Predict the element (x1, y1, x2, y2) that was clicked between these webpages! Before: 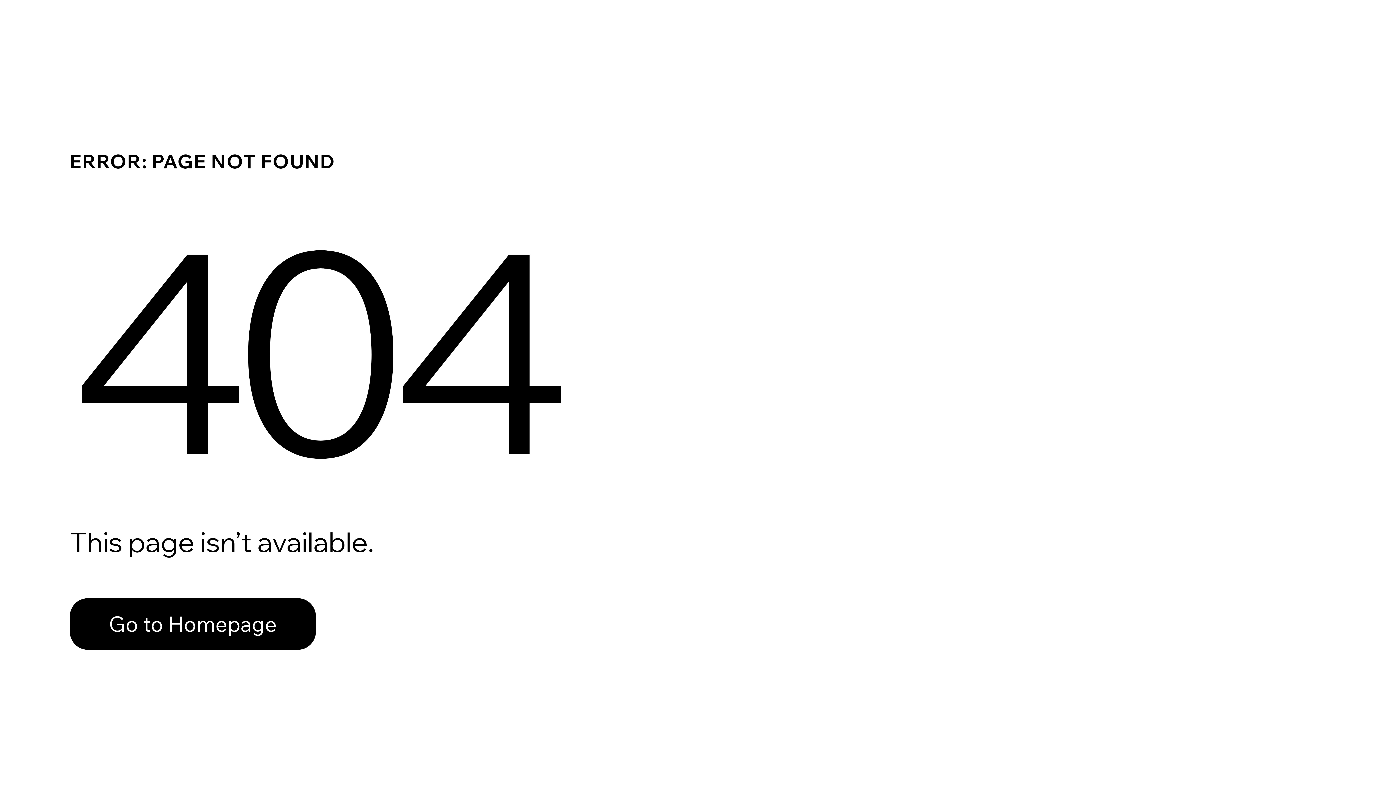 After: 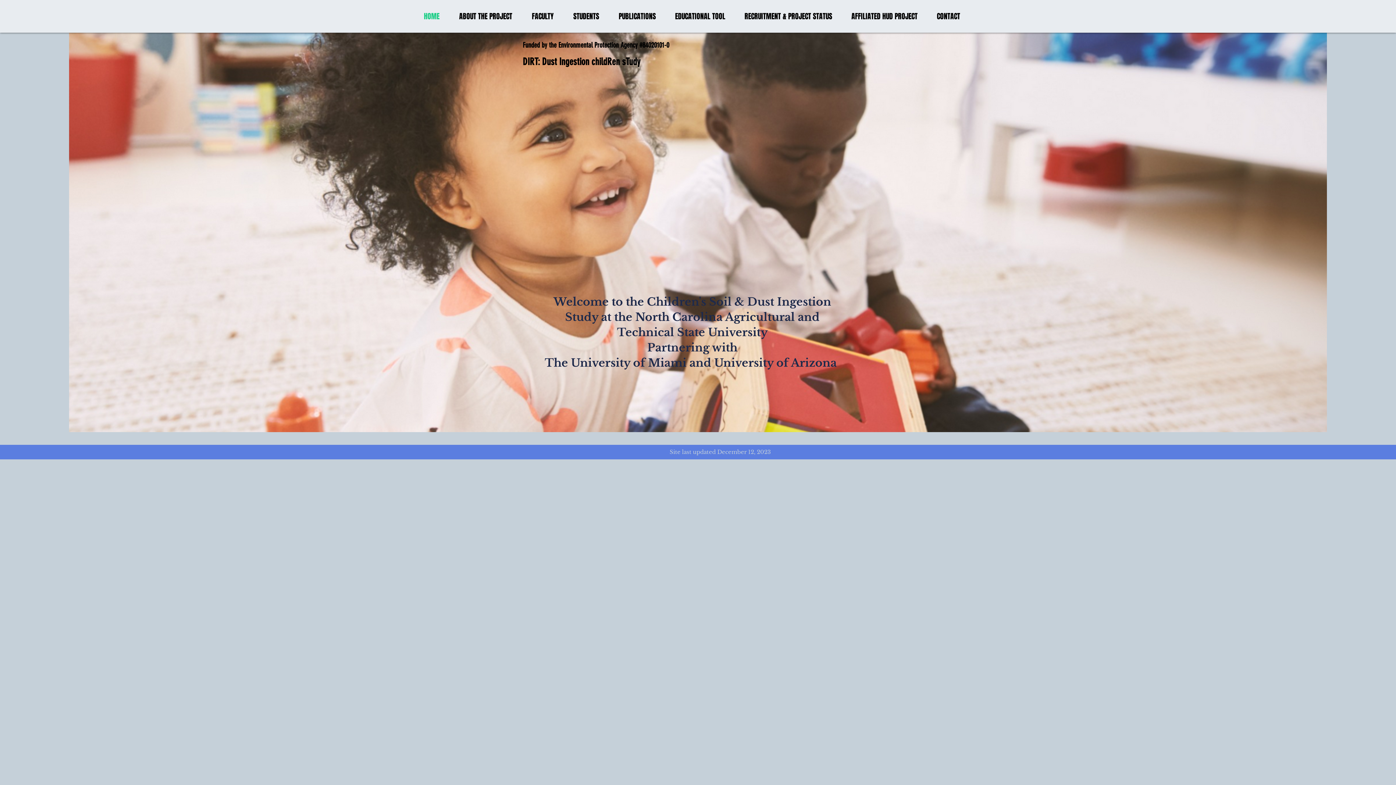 Action: bbox: (69, 598, 316, 650) label: Go to Homepage